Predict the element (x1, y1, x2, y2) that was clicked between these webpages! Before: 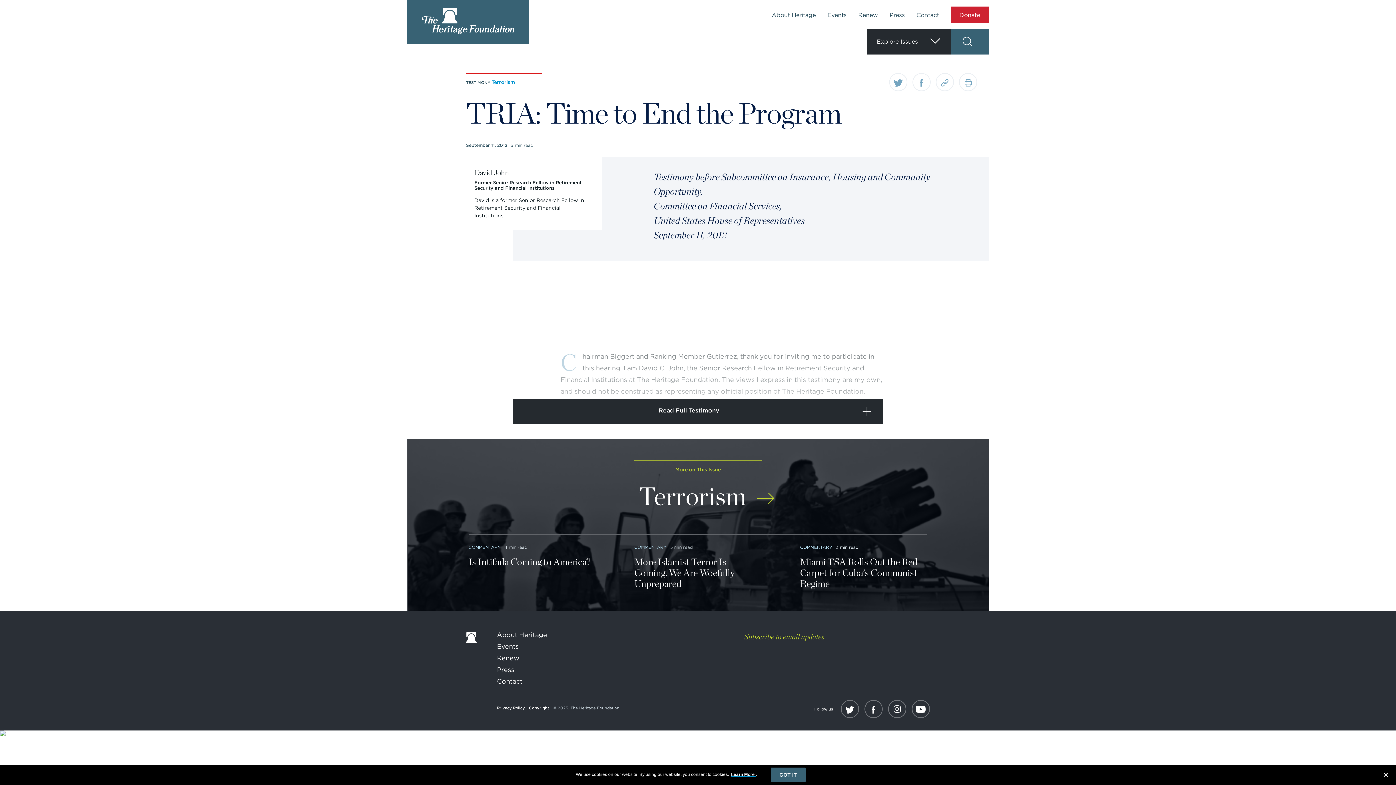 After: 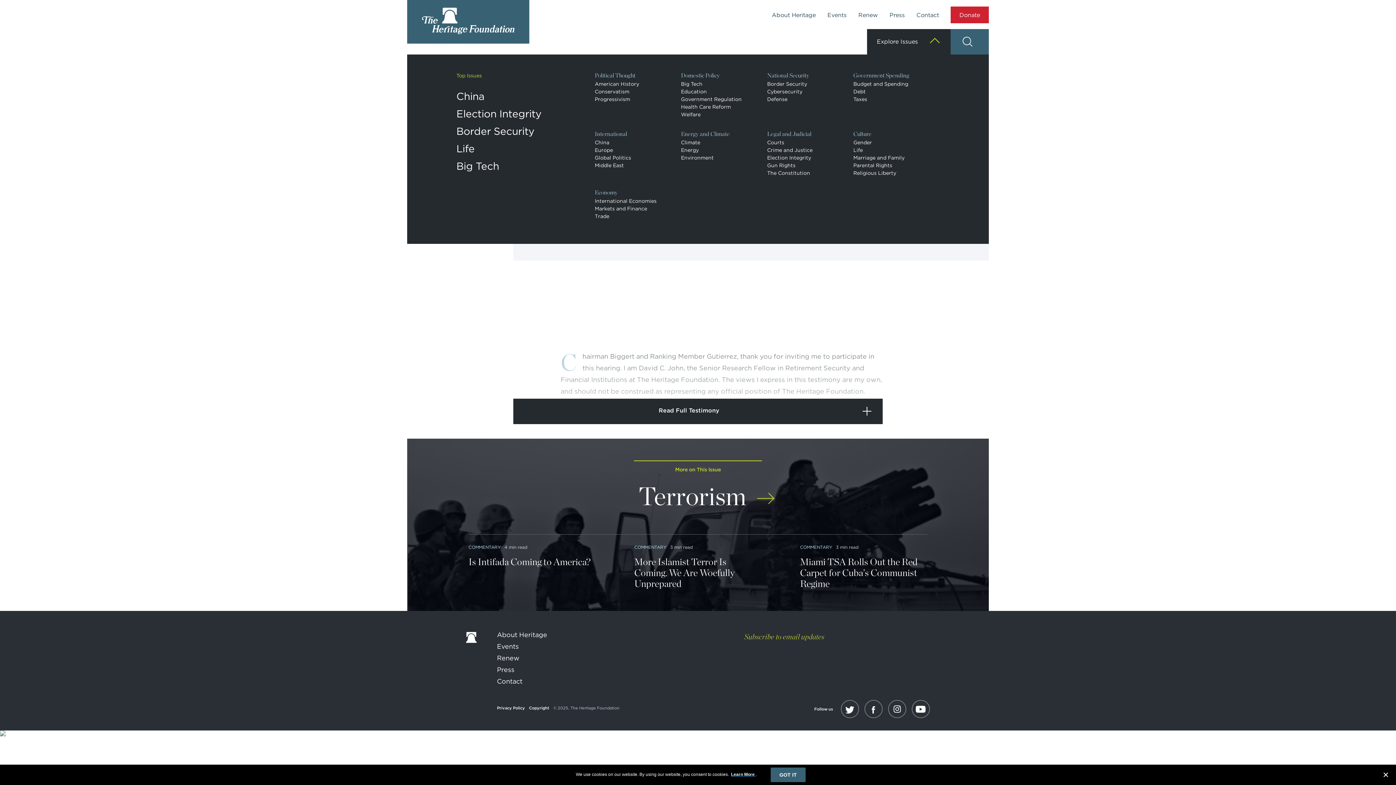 Action: label: Explore Issues bbox: (867, 29, 950, 54)